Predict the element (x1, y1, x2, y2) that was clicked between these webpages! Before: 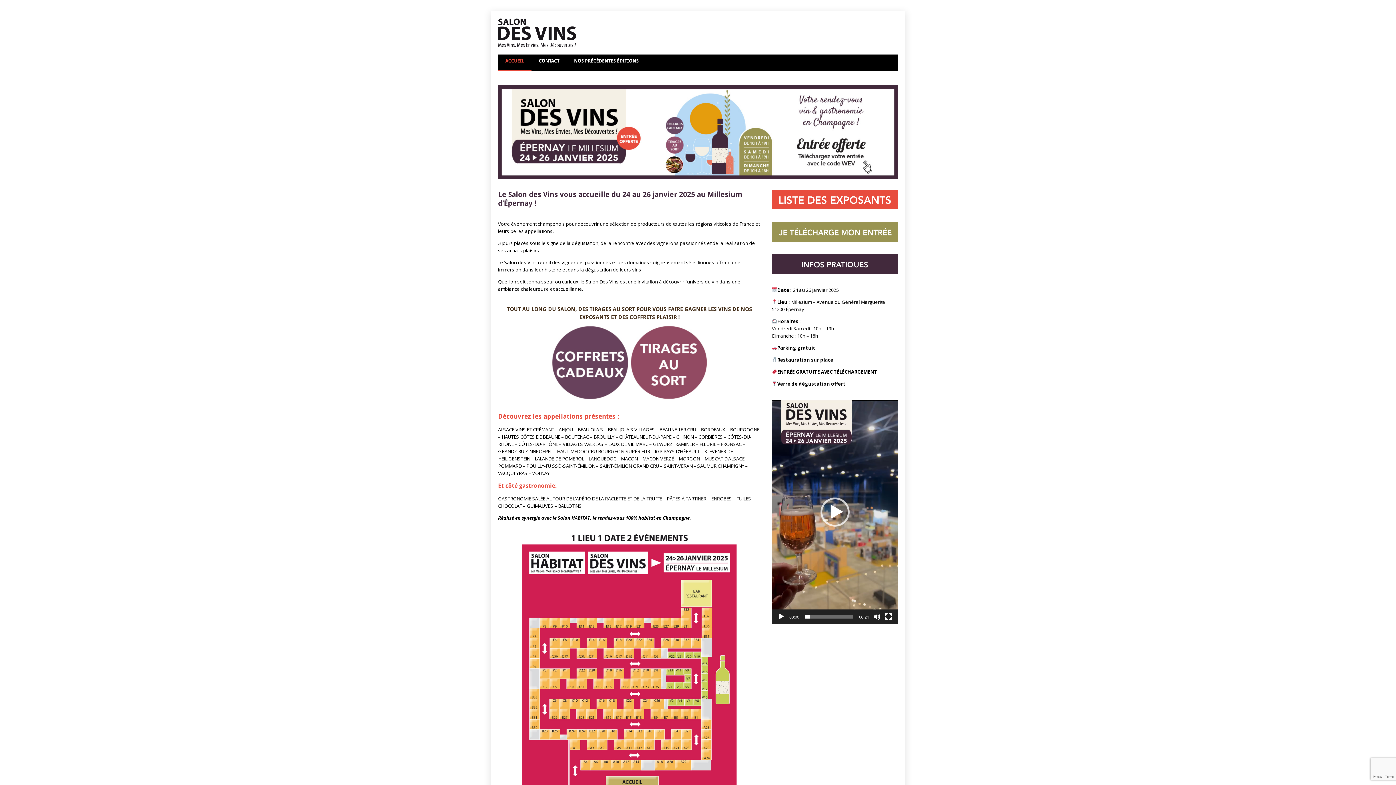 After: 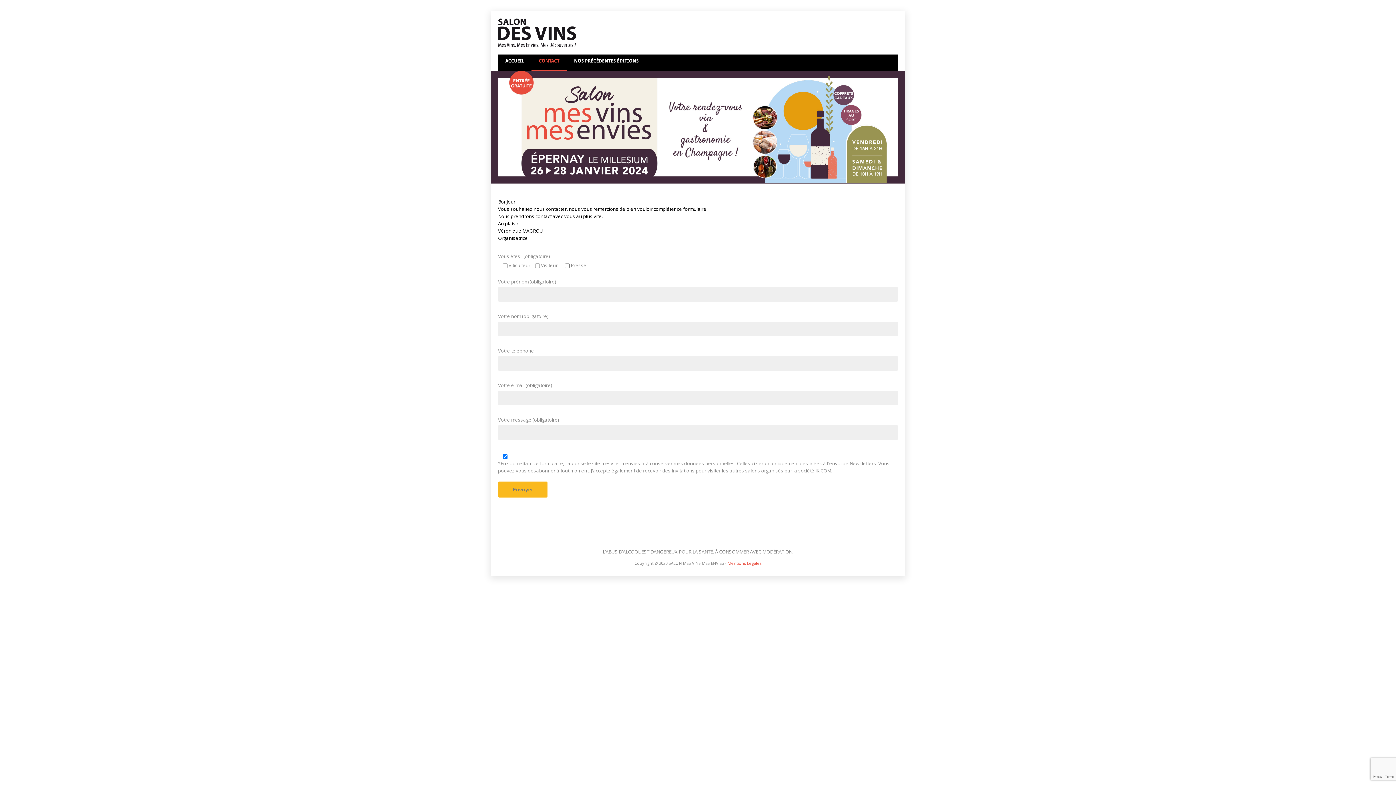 Action: bbox: (538, 58, 559, 63) label: CONTACT